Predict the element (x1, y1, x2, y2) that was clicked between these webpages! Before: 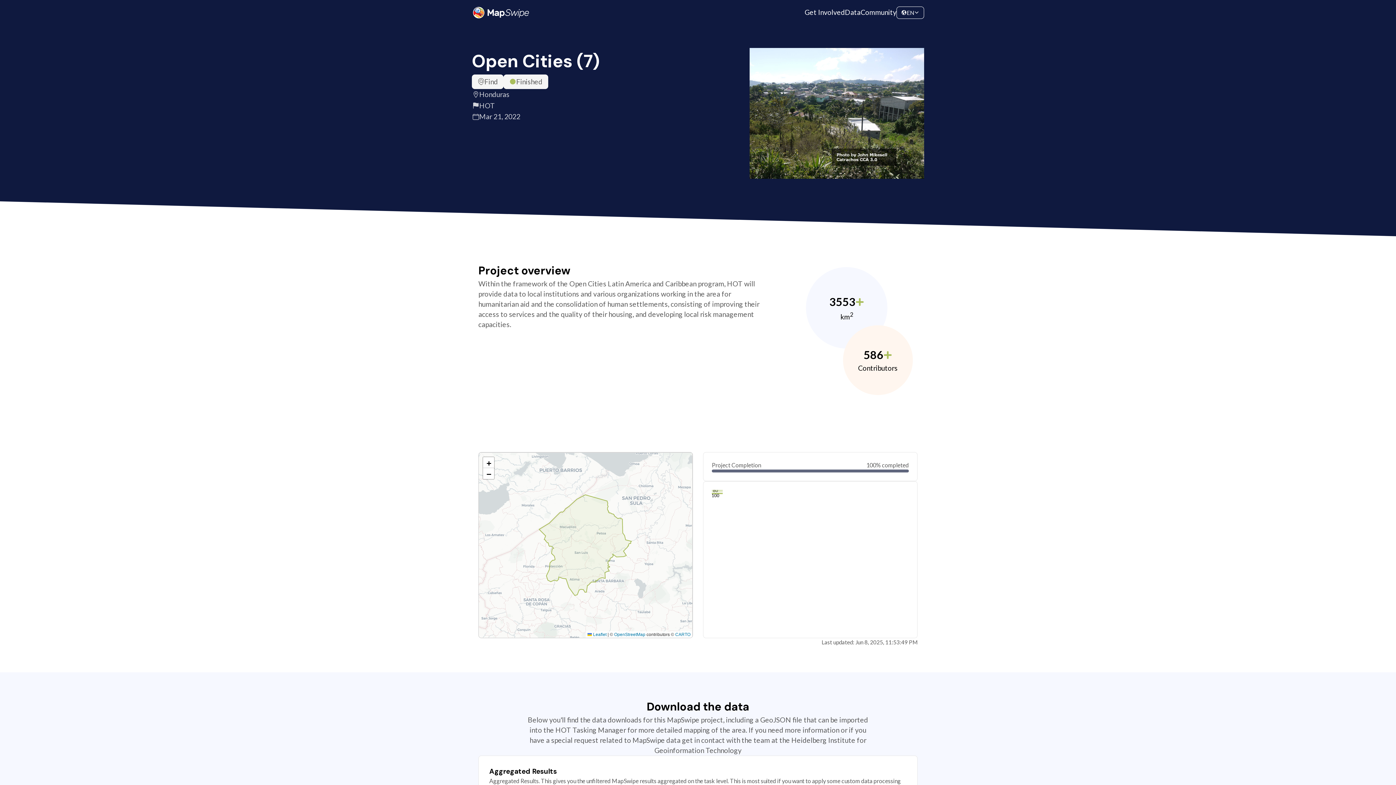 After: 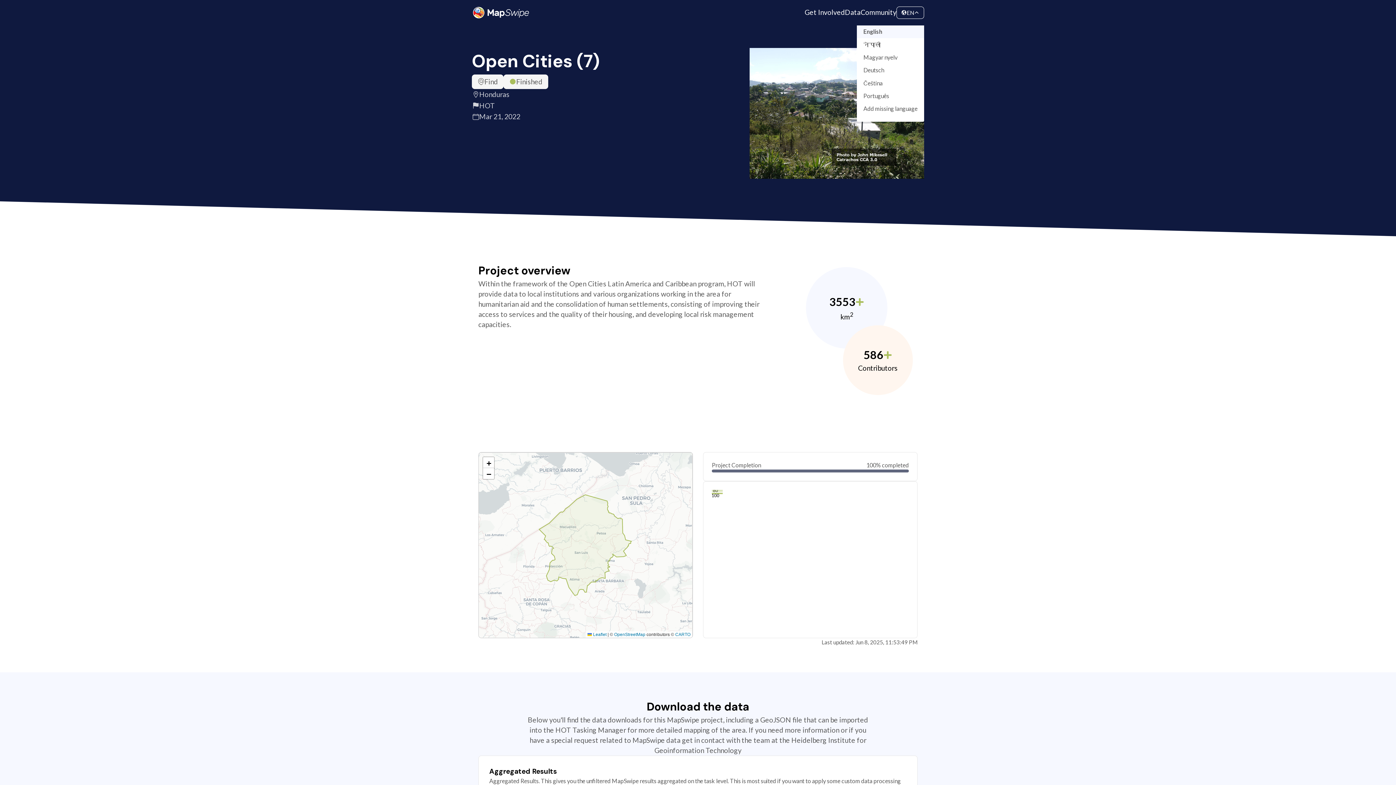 Action: label: EN bbox: (896, 6, 924, 18)